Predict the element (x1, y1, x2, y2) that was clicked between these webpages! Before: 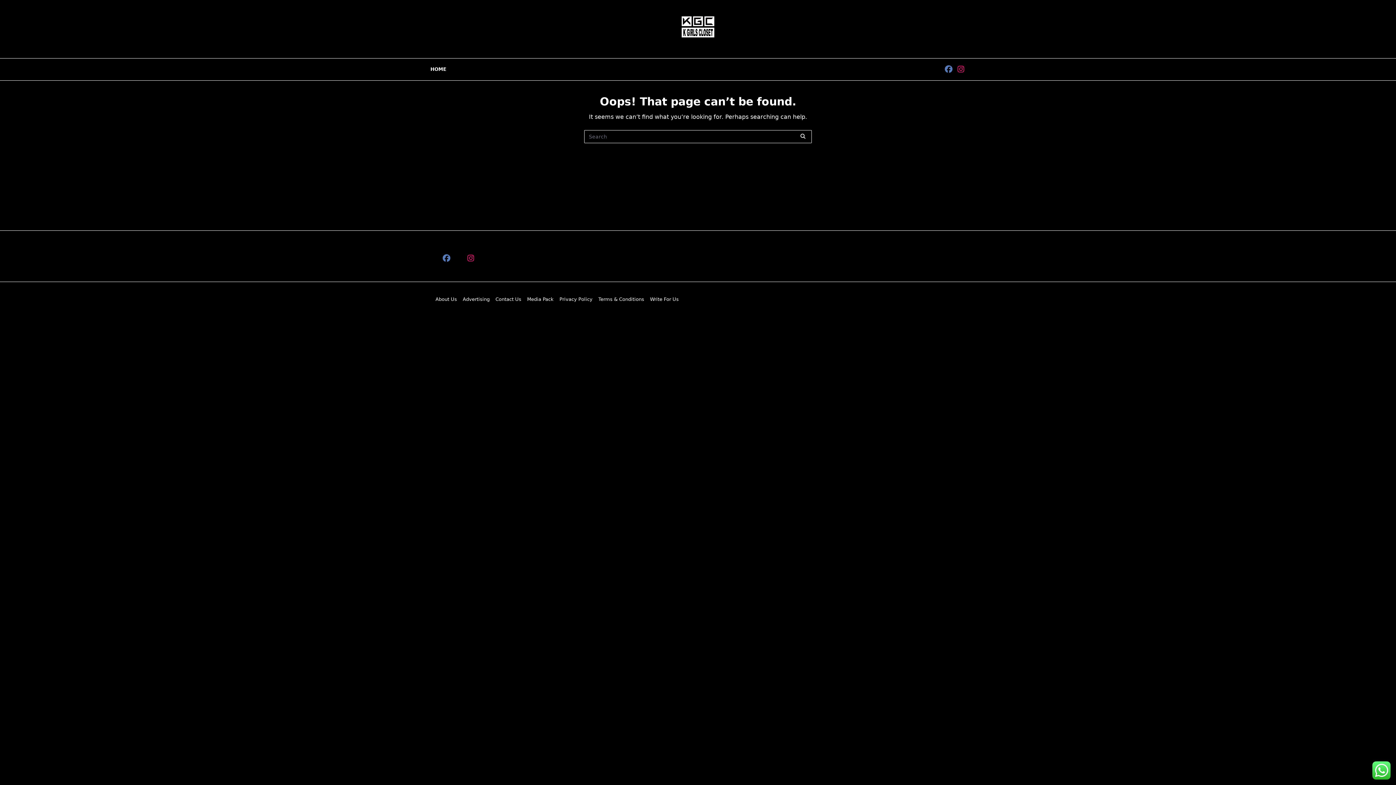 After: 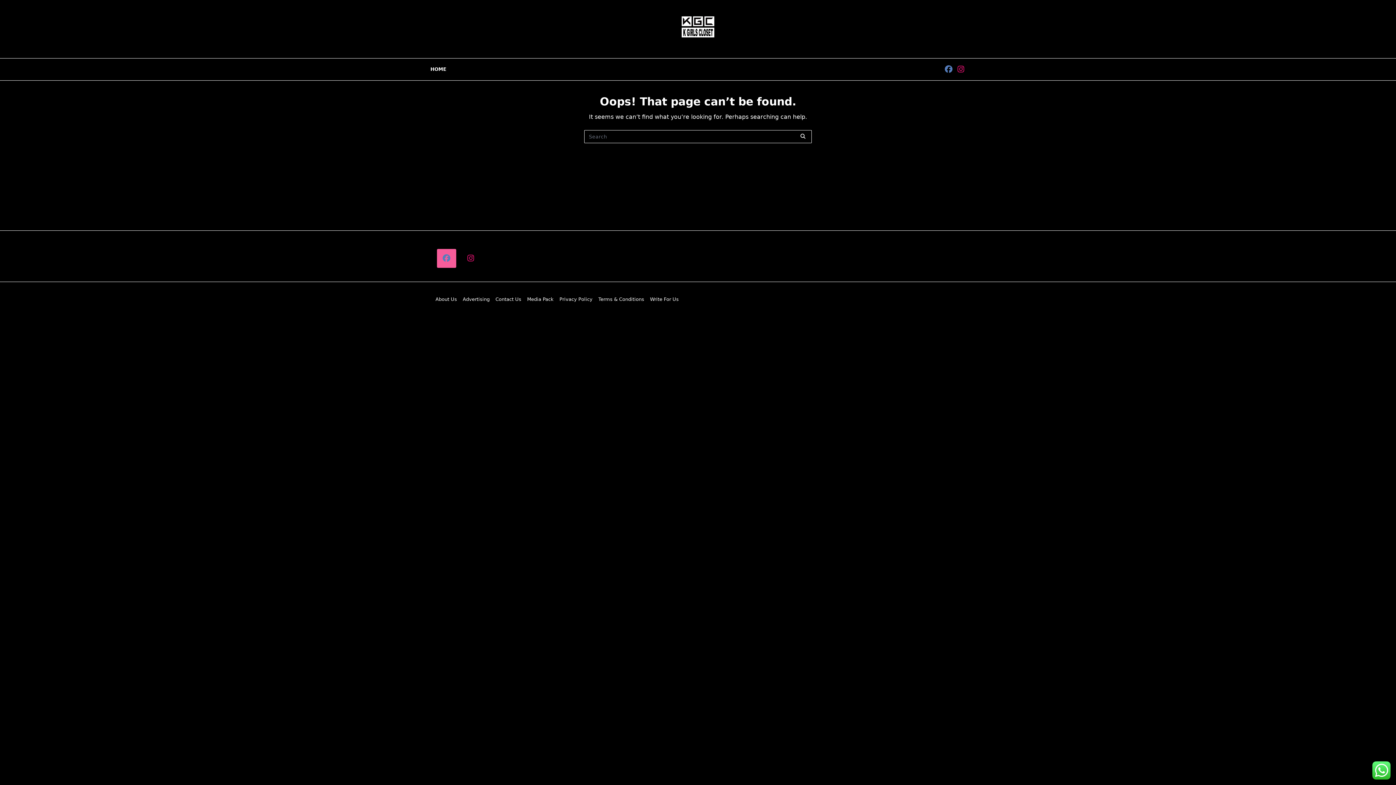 Action: bbox: (437, 248, 456, 268)